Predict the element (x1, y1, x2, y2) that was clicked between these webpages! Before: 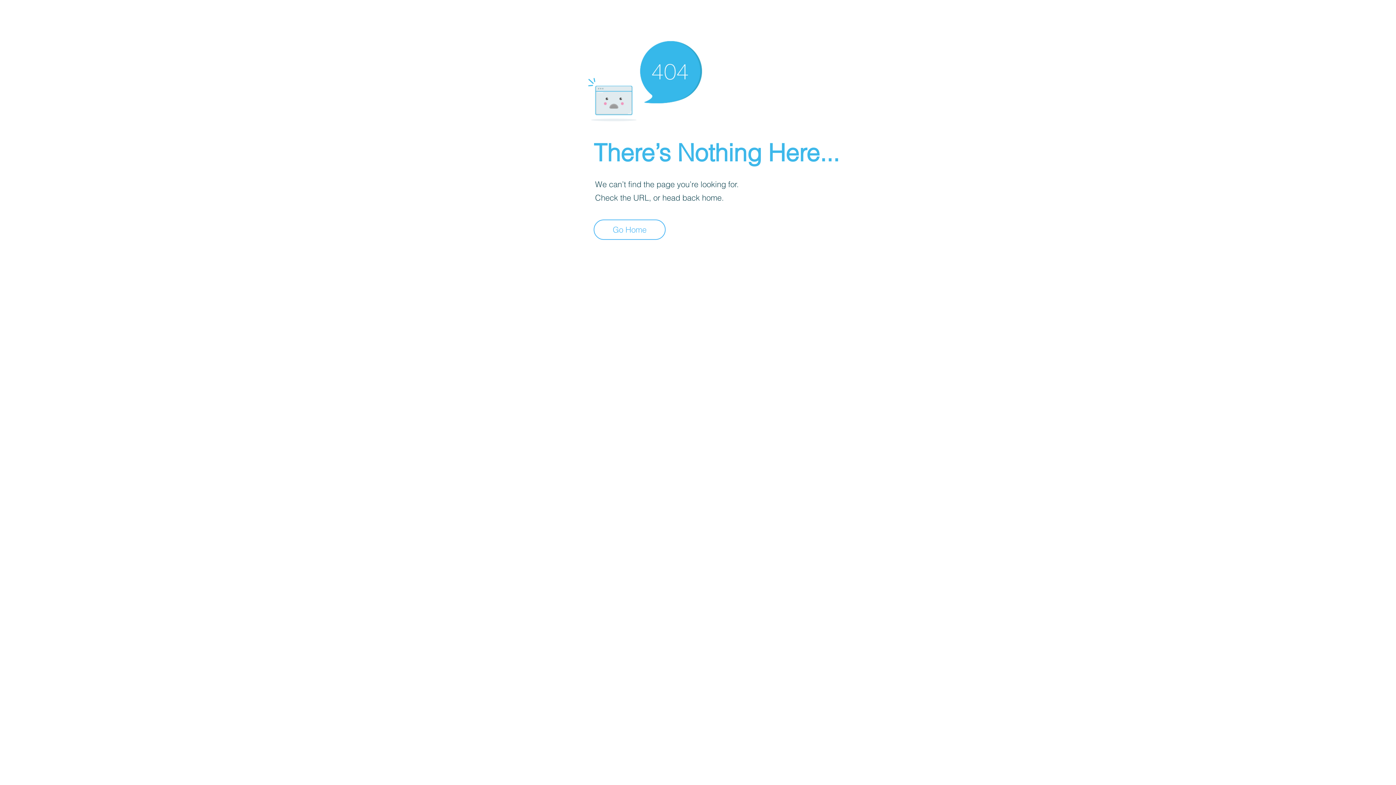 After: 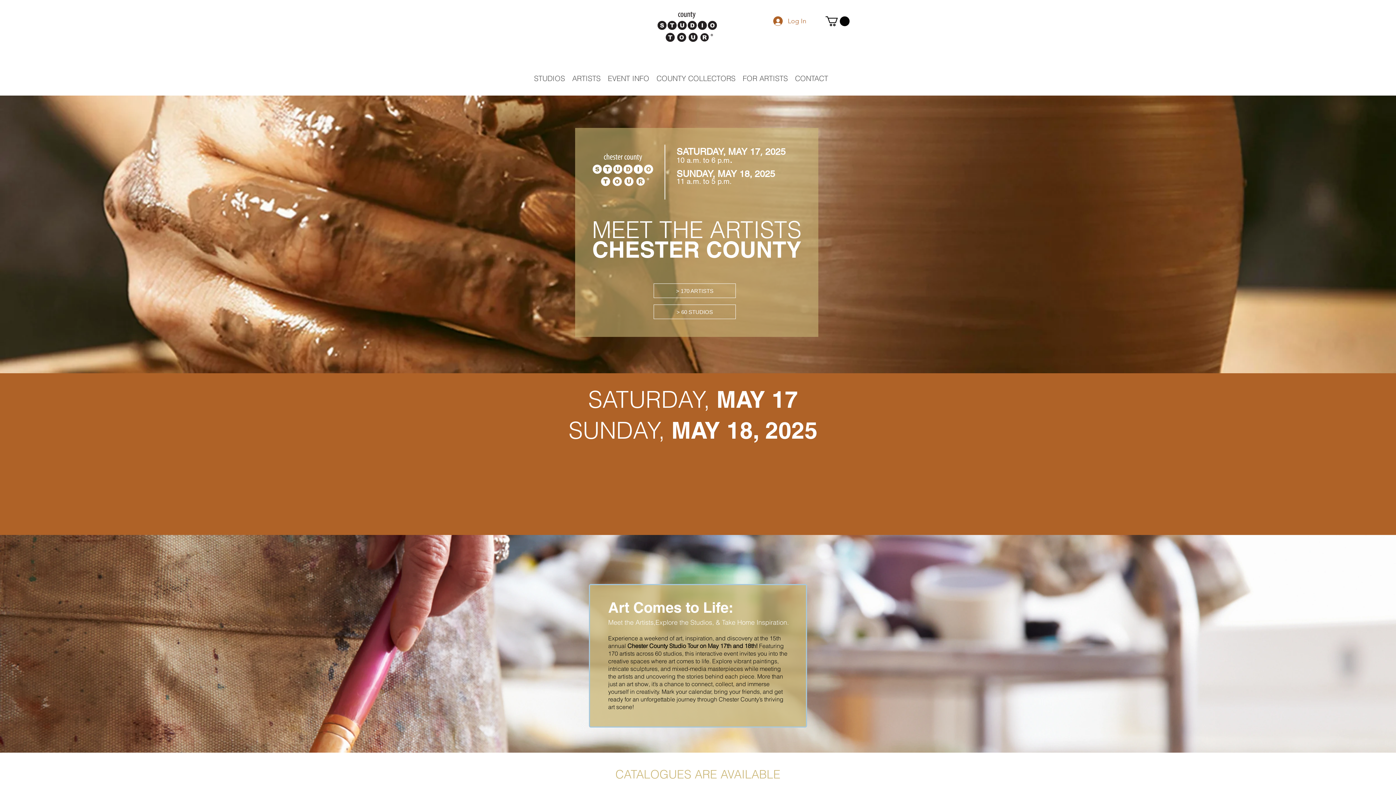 Action: bbox: (593, 219, 665, 240) label: Go Home